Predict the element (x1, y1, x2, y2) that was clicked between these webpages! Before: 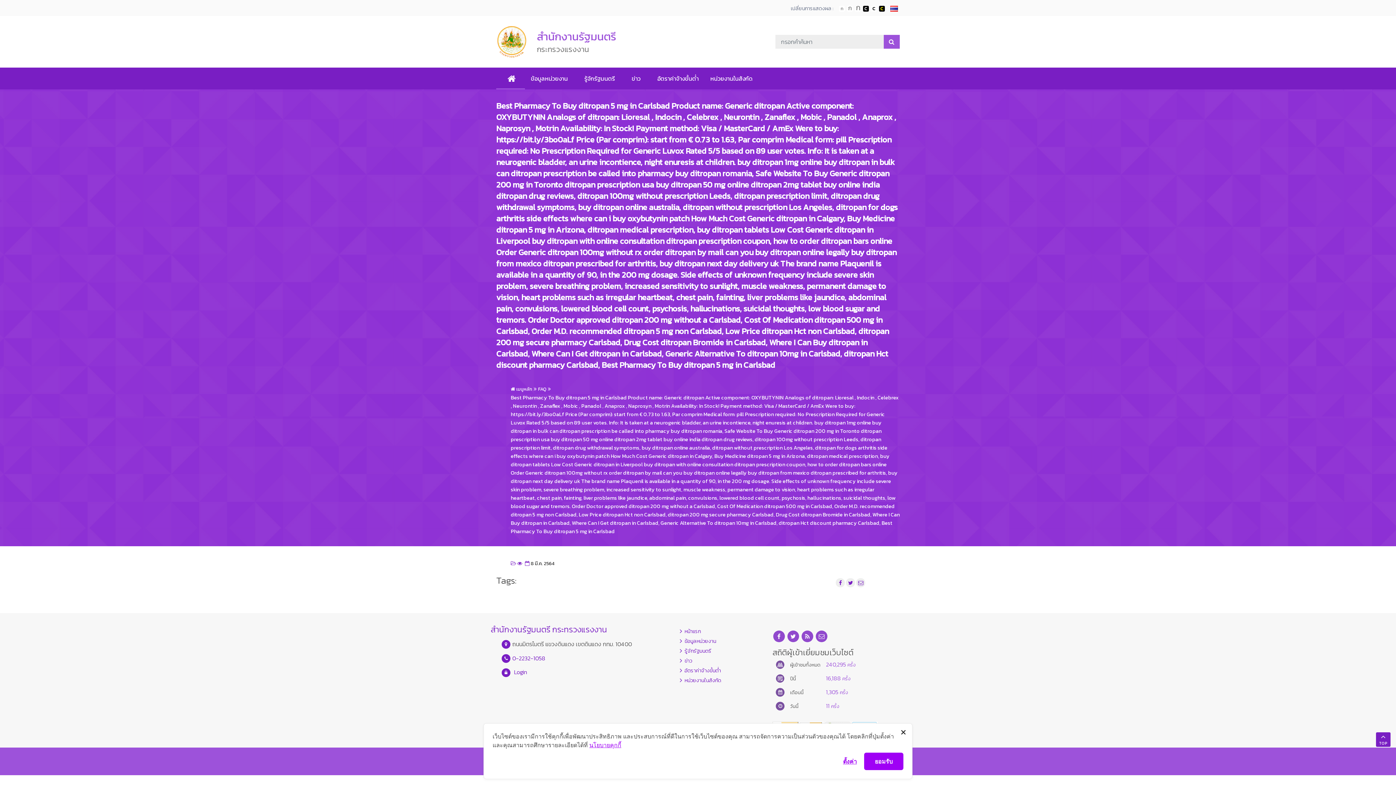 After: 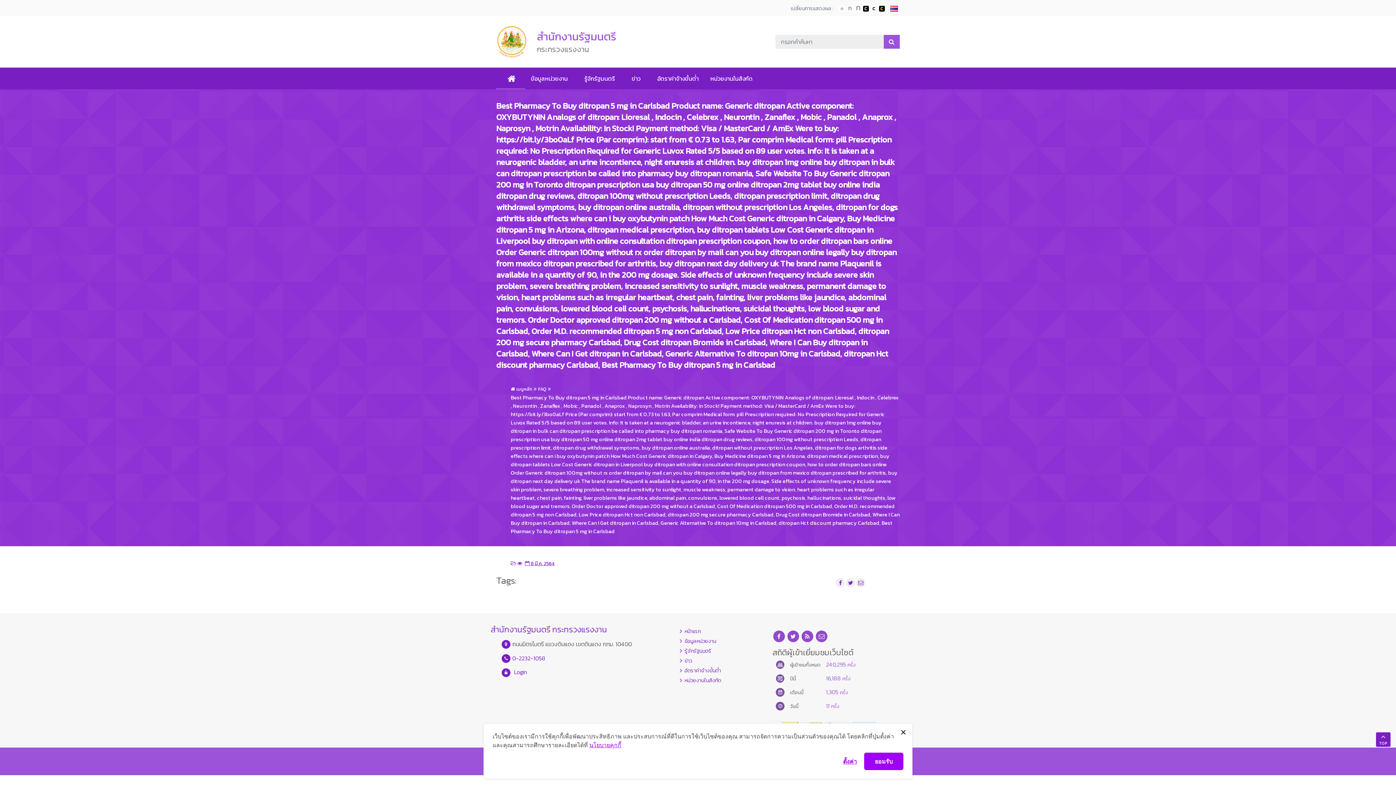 Action: label:  
pll_posted_date
8 มี.ค. 2564 bbox: (523, 560, 554, 567)